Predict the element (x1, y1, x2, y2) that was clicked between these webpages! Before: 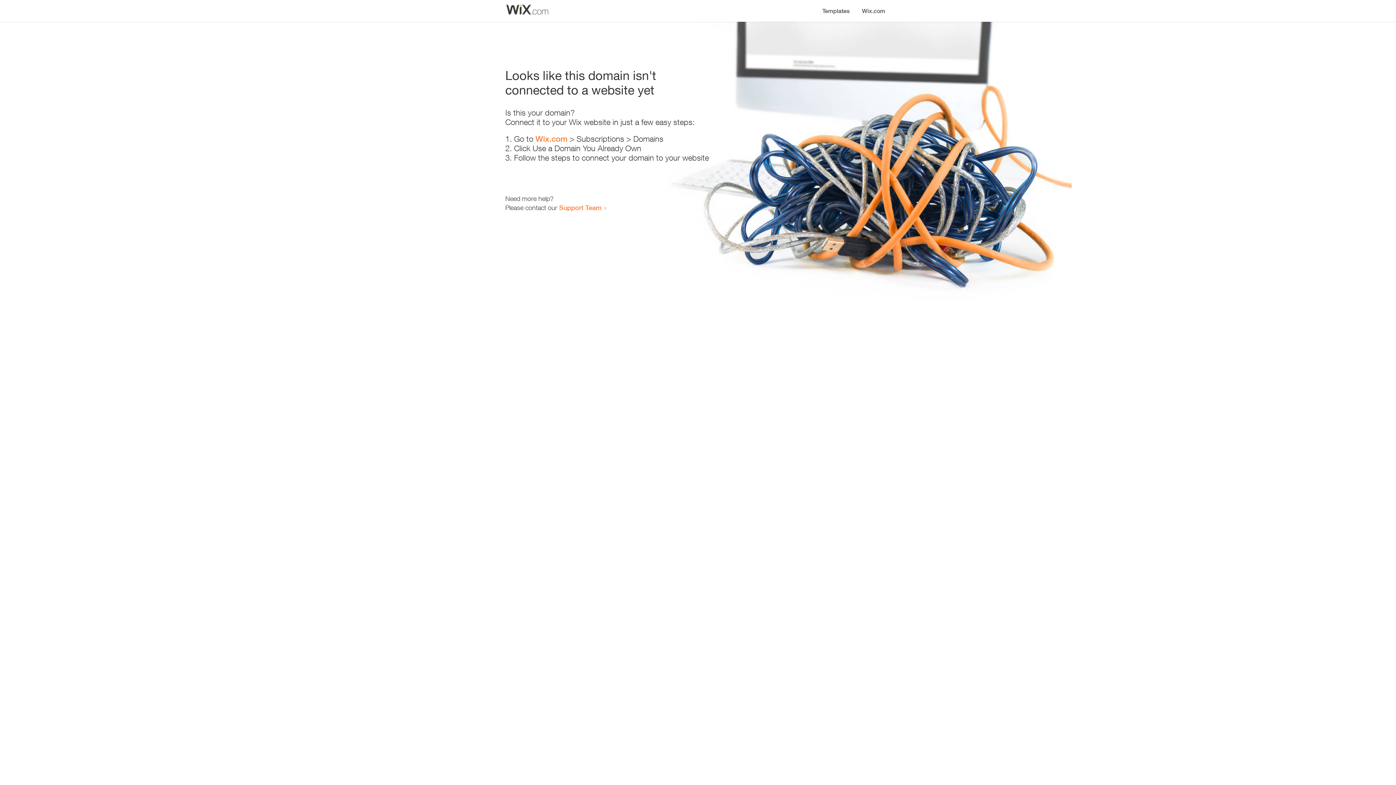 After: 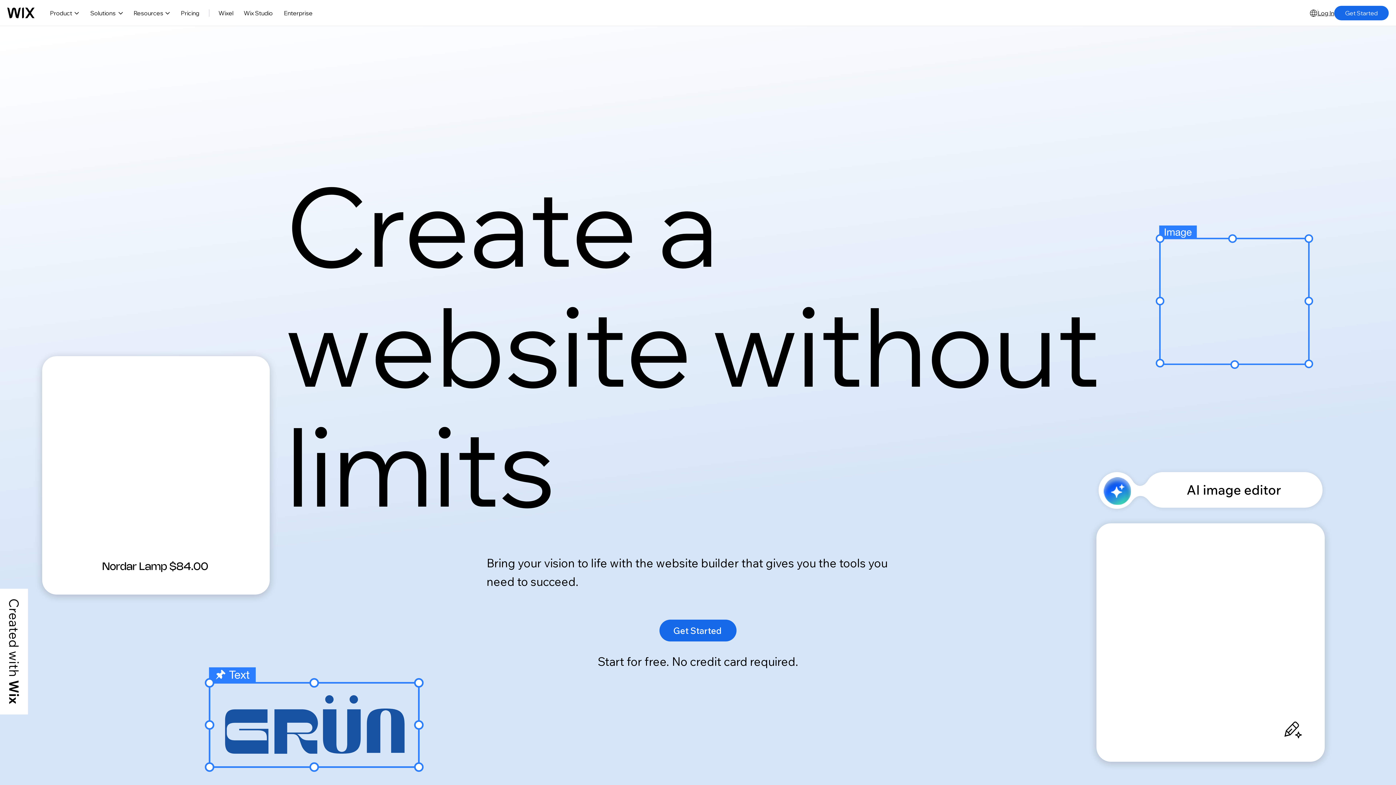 Action: label: Wix.com bbox: (535, 134, 567, 143)